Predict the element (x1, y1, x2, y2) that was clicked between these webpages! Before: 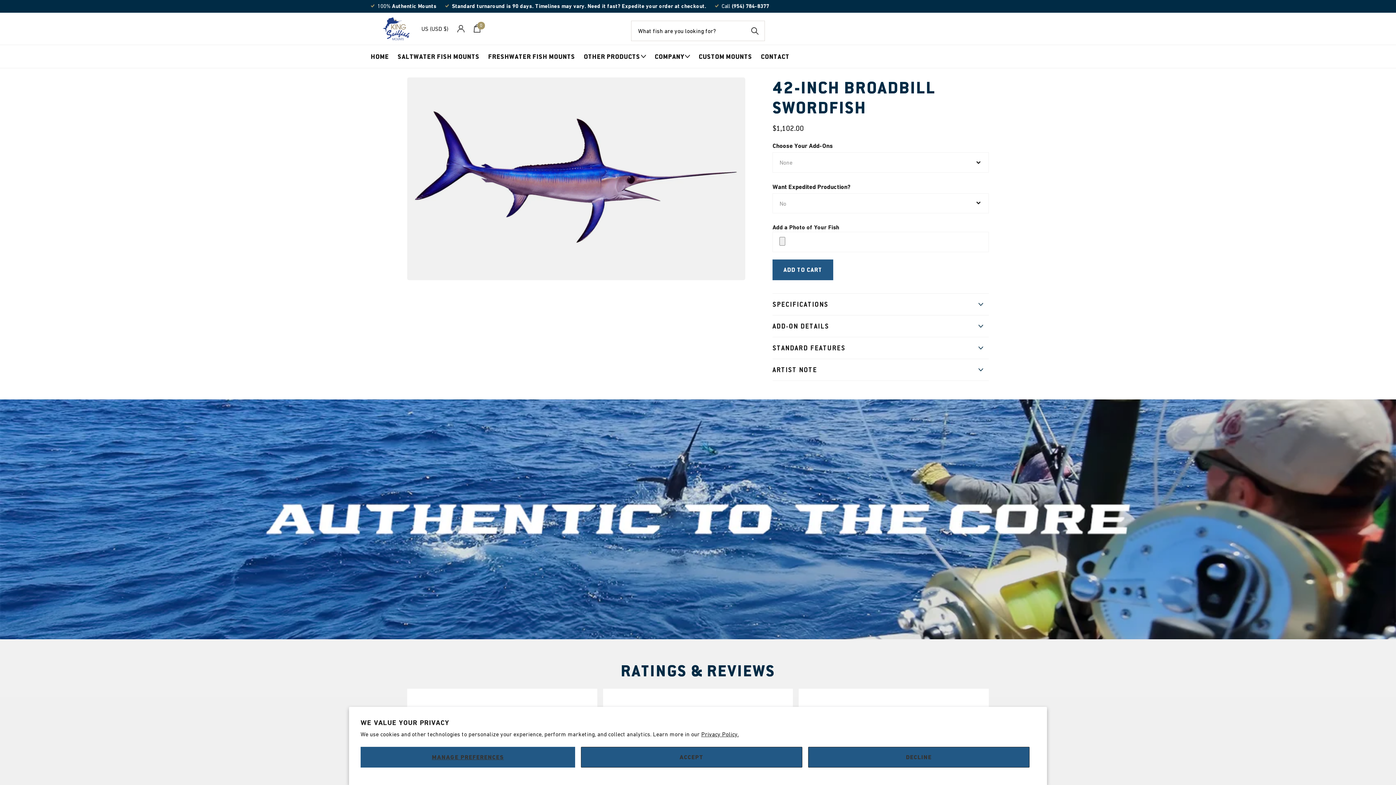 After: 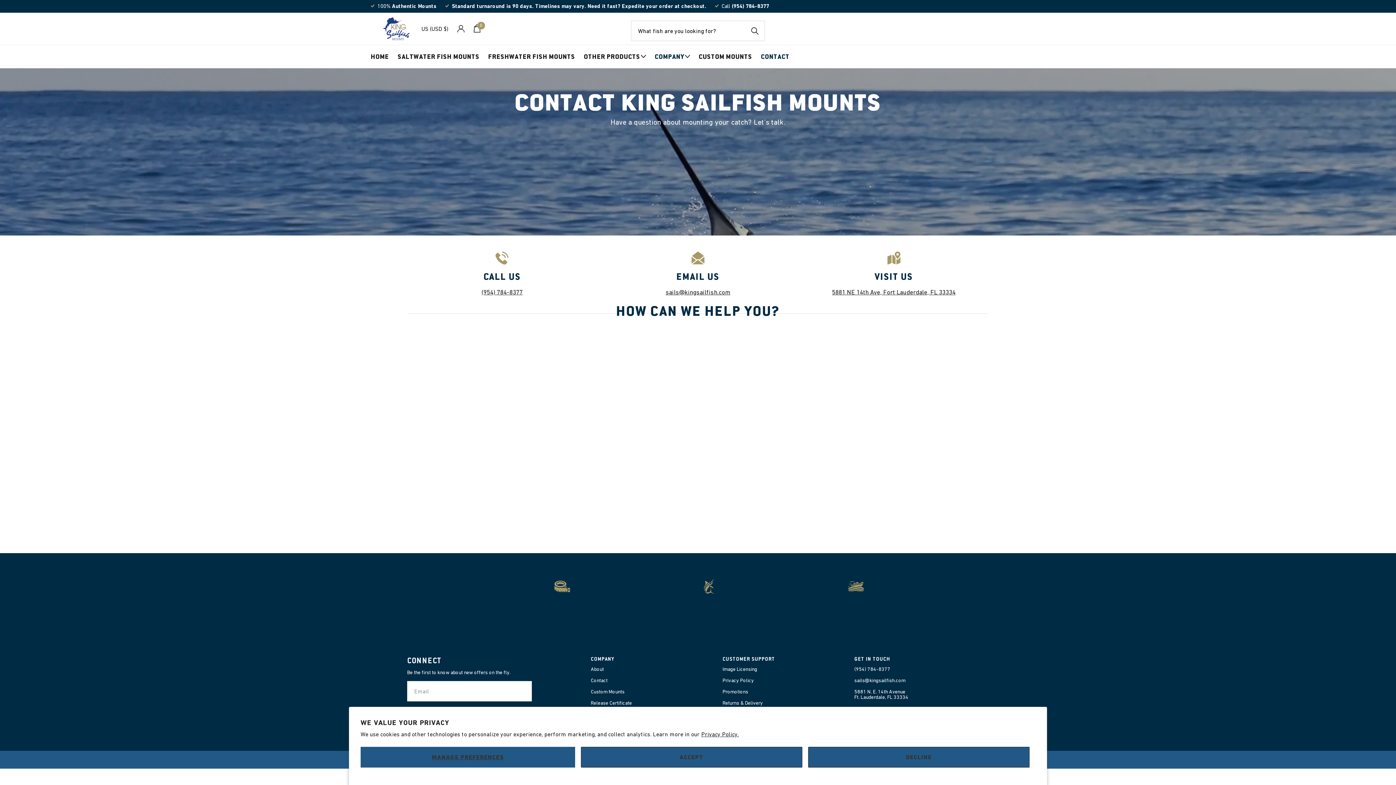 Action: label: CONTACT bbox: (761, 44, 789, 68)